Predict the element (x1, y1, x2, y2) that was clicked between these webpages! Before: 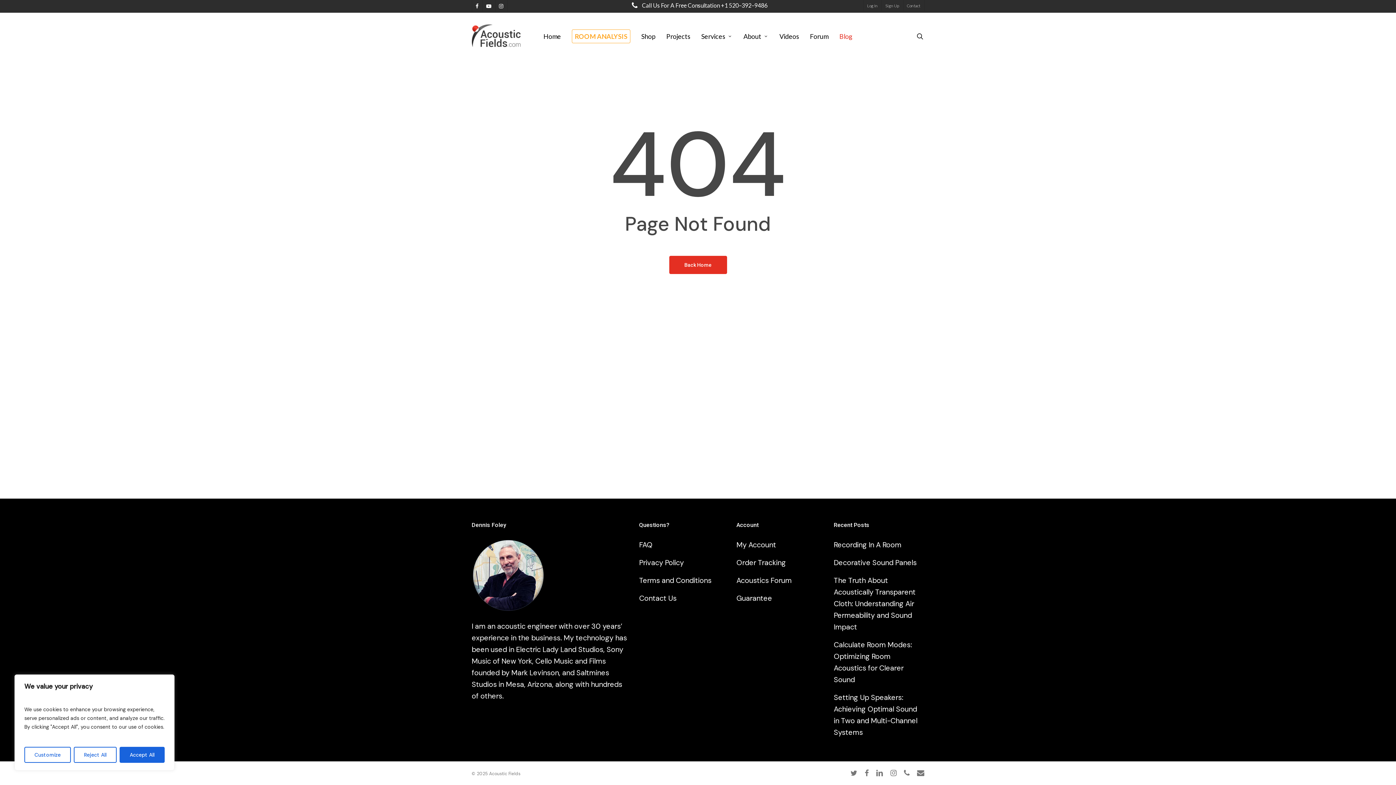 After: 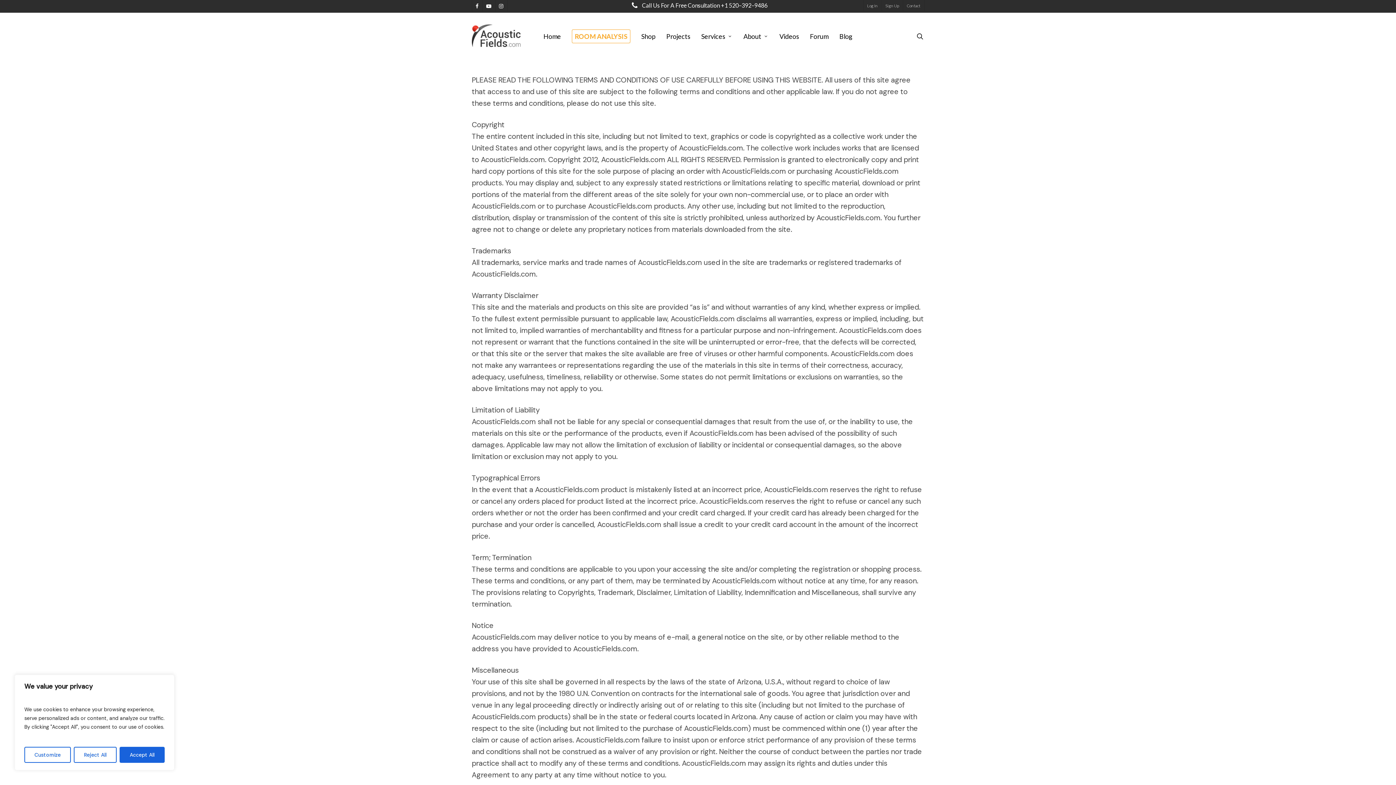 Action: bbox: (639, 572, 727, 589) label: Terms and Conditions